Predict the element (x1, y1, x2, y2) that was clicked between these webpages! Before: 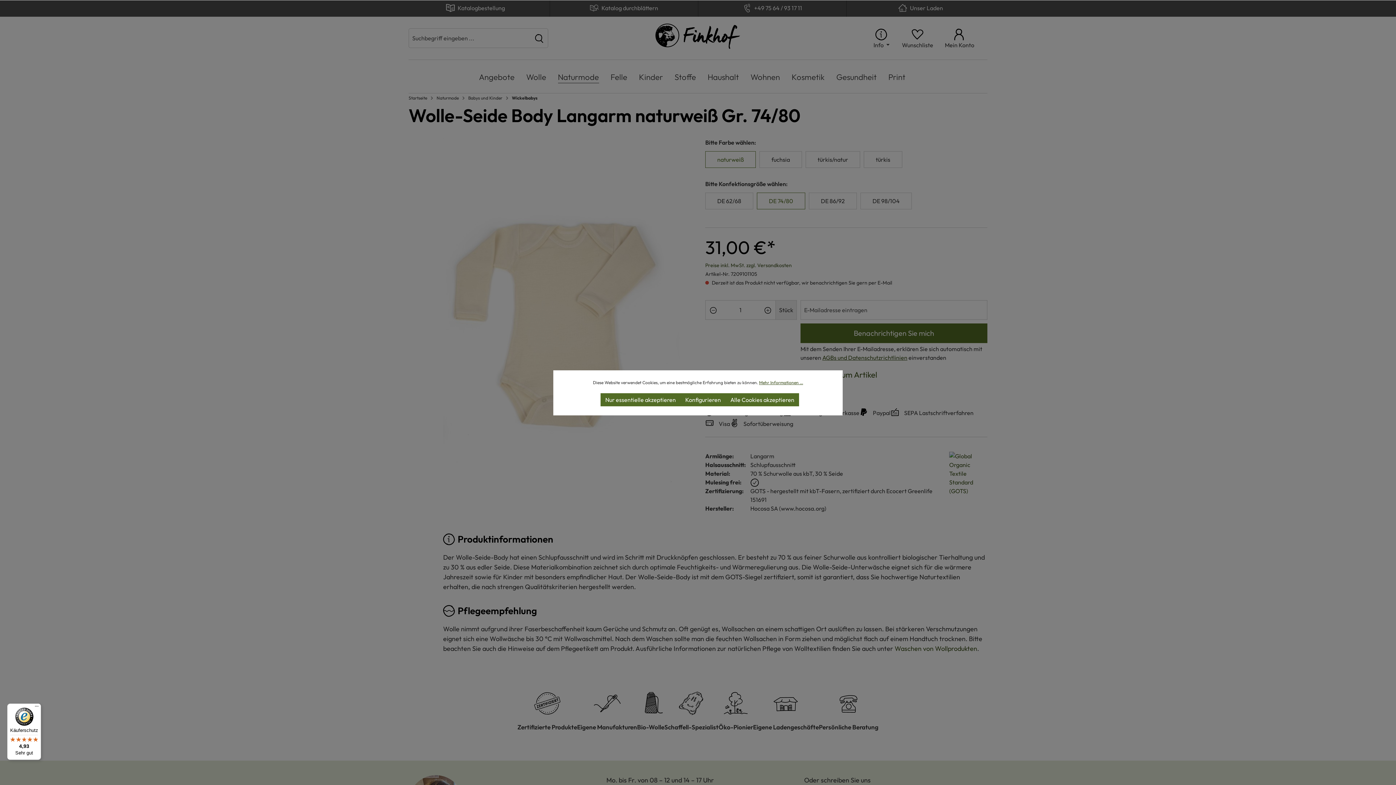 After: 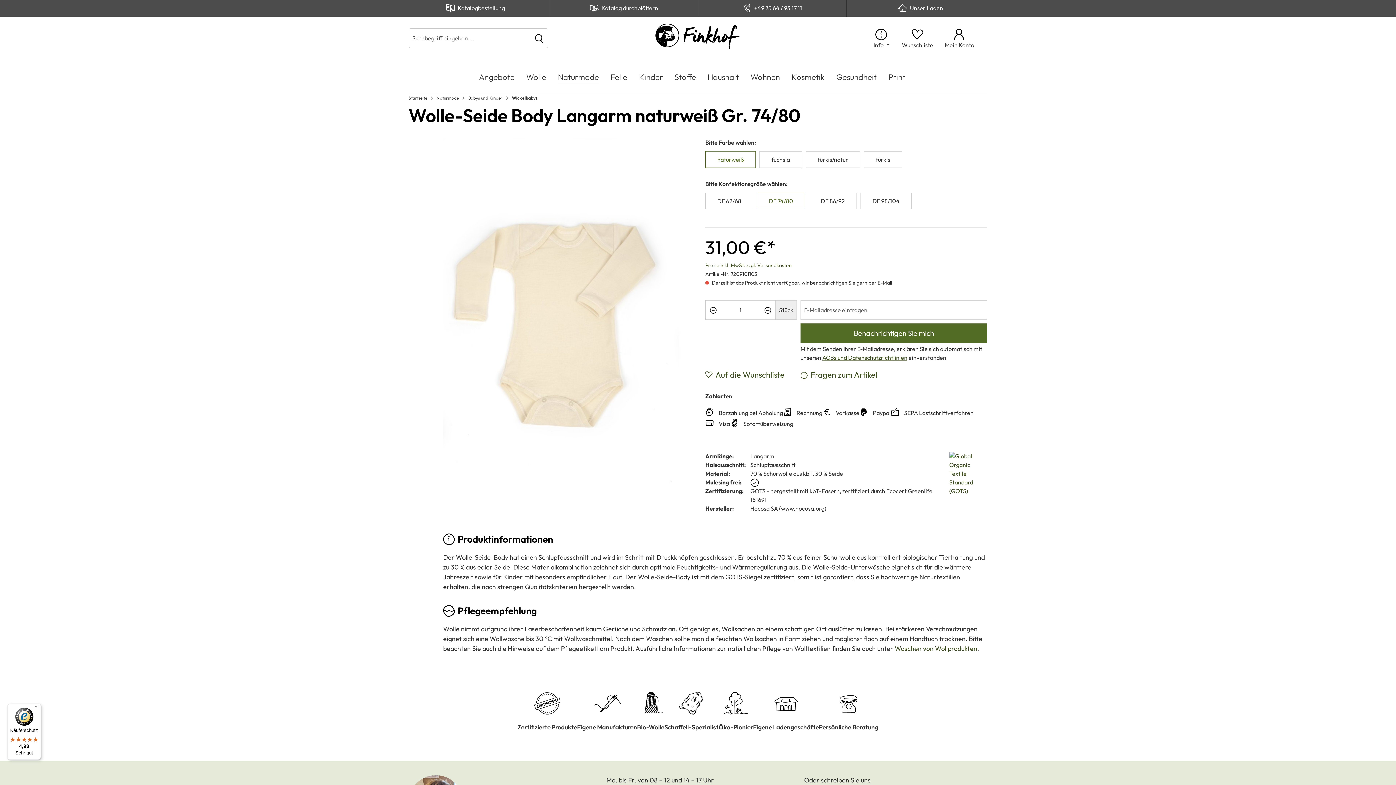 Action: label: Nur essentielle akzeptieren bbox: (600, 393, 680, 406)